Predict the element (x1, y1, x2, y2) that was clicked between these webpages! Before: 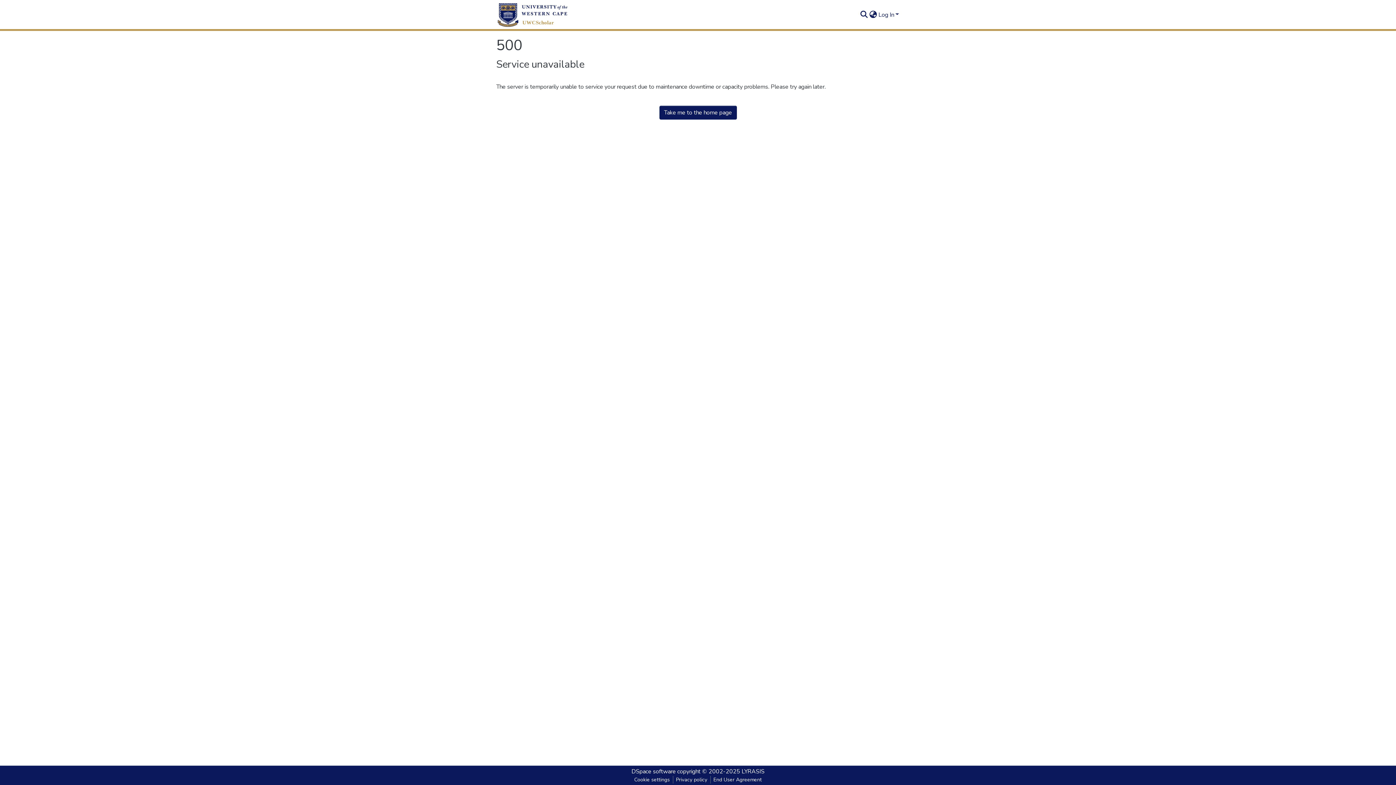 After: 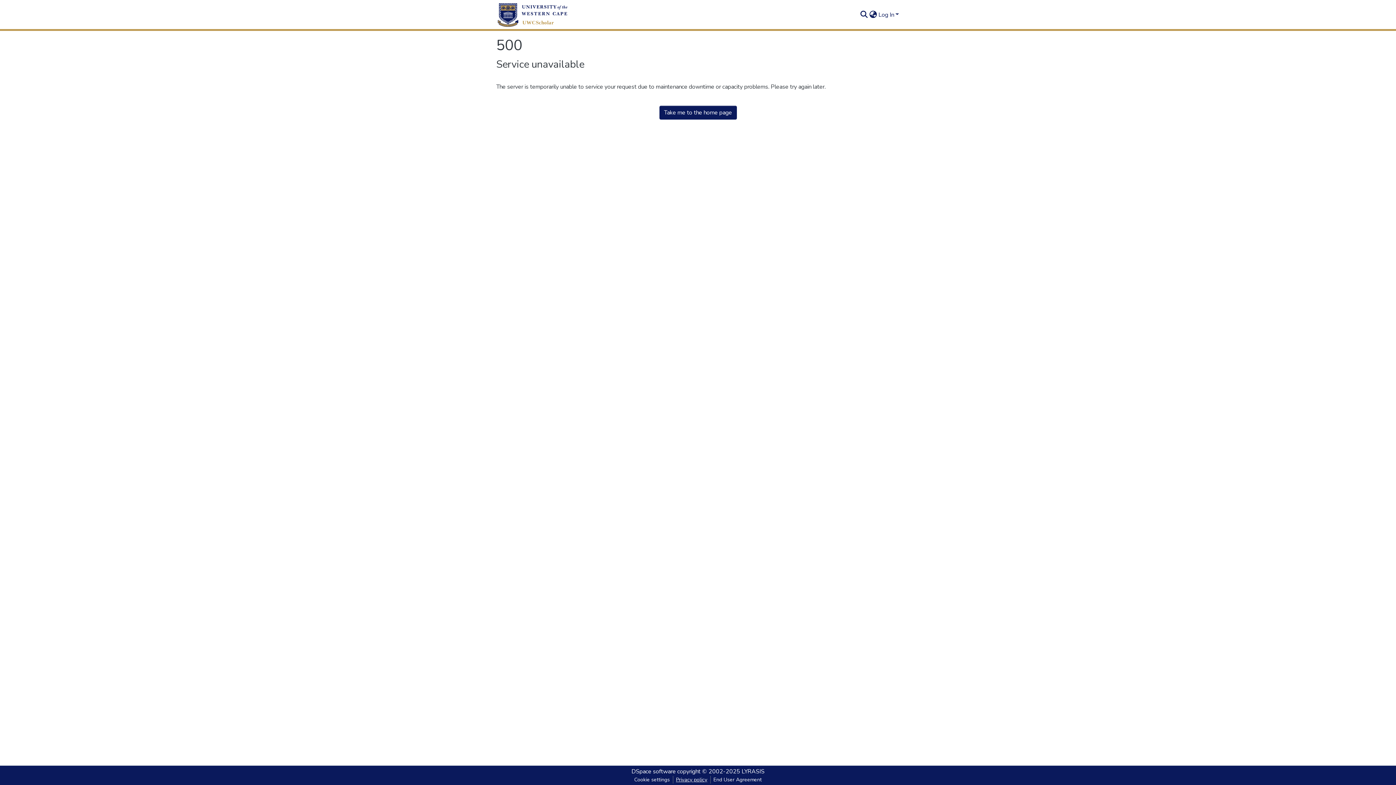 Action: bbox: (673, 776, 710, 784) label: Privacy policy